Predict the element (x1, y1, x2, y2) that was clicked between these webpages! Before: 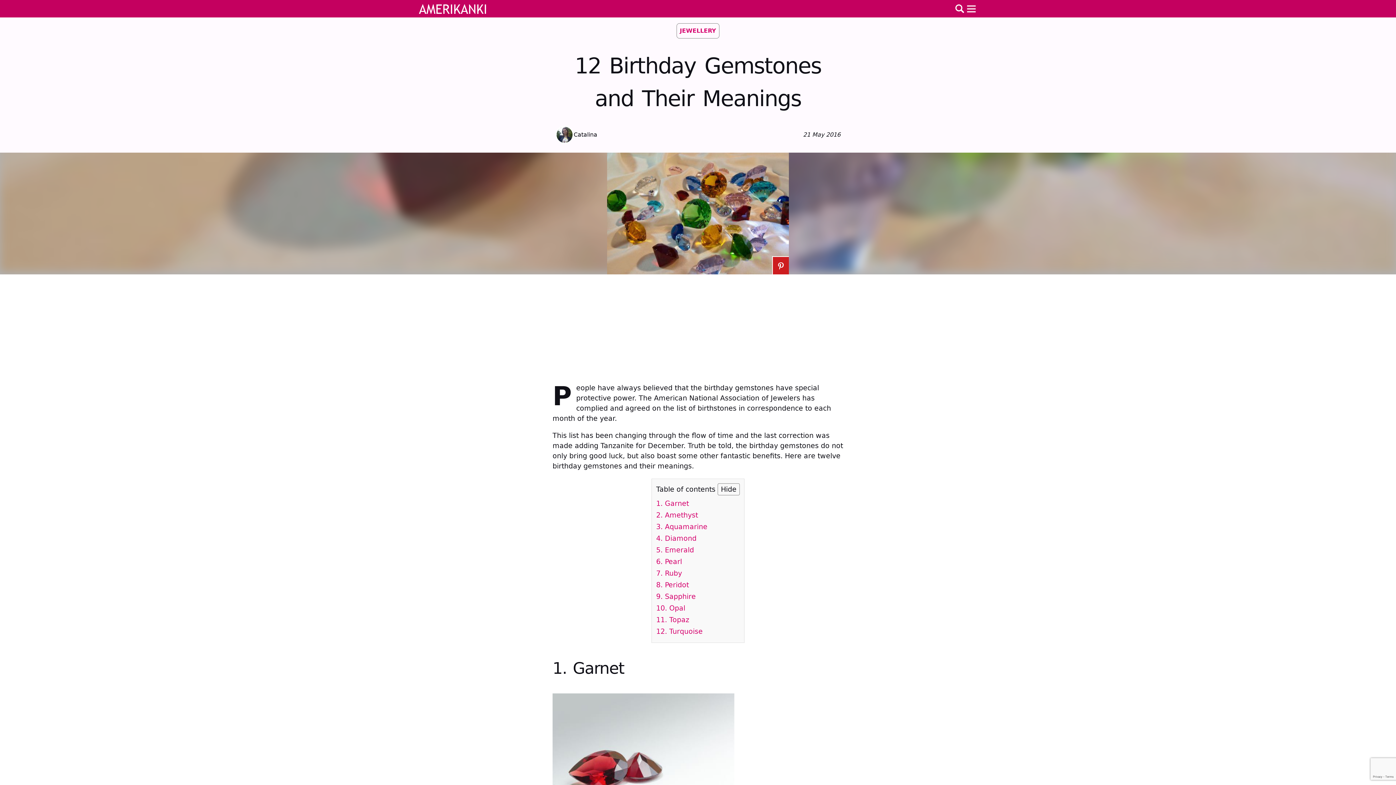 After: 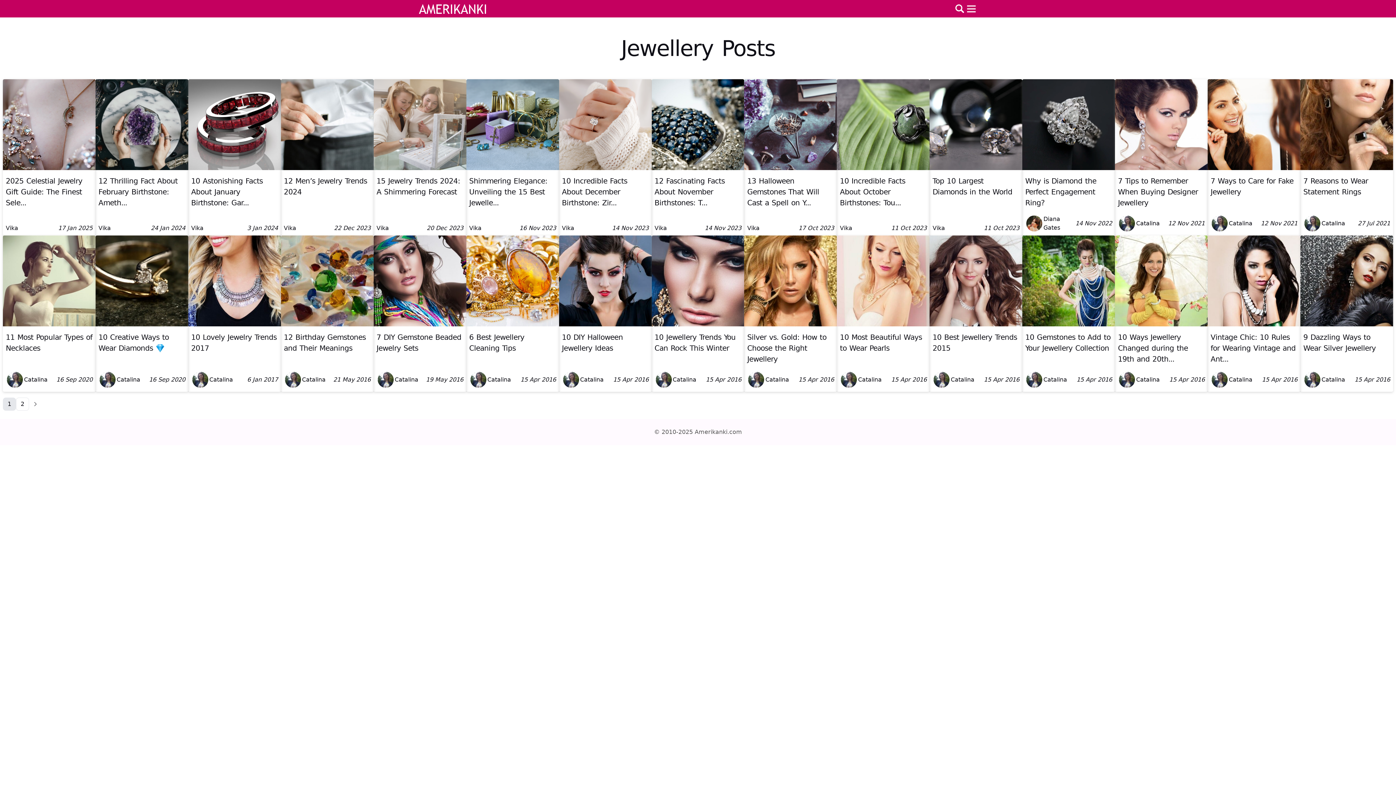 Action: bbox: (676, 23, 719, 38) label: JEWELLERY